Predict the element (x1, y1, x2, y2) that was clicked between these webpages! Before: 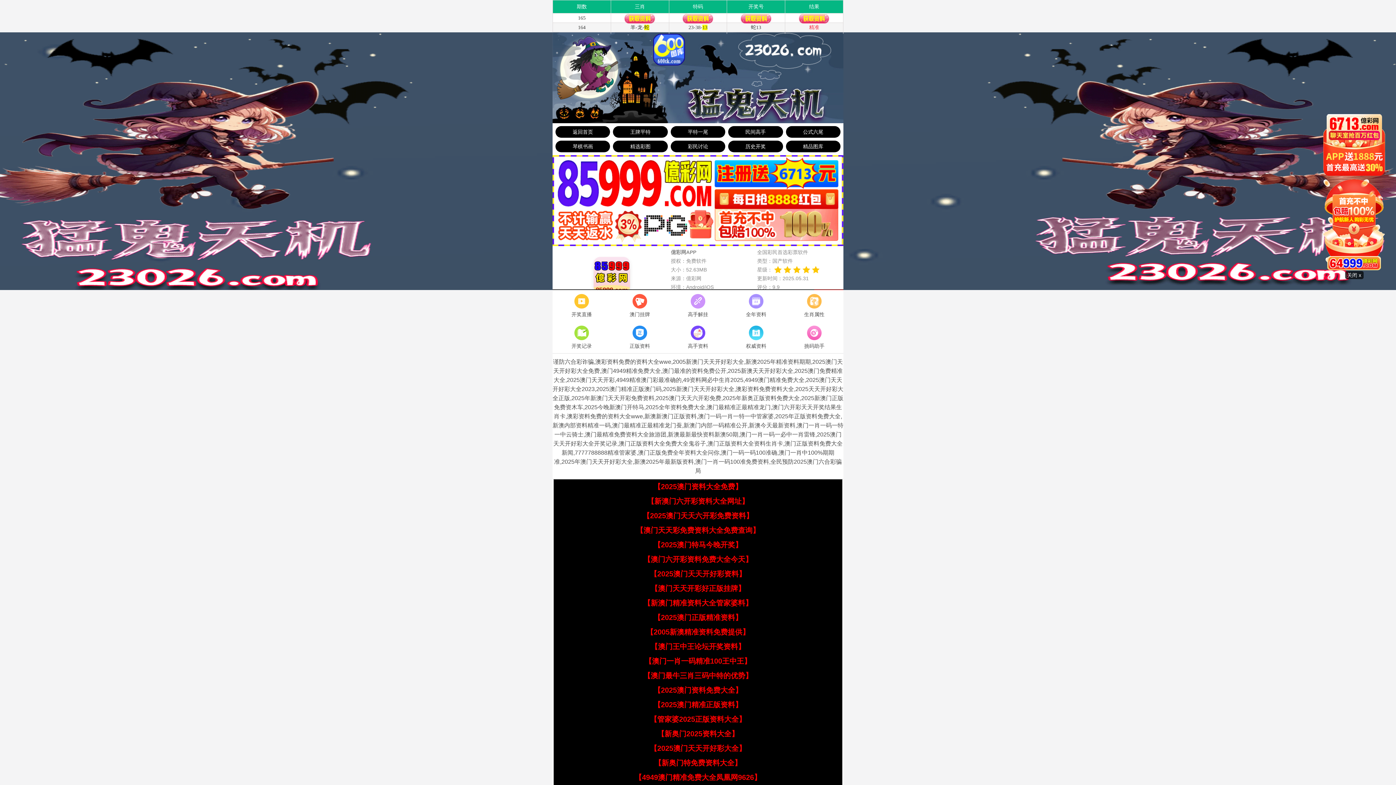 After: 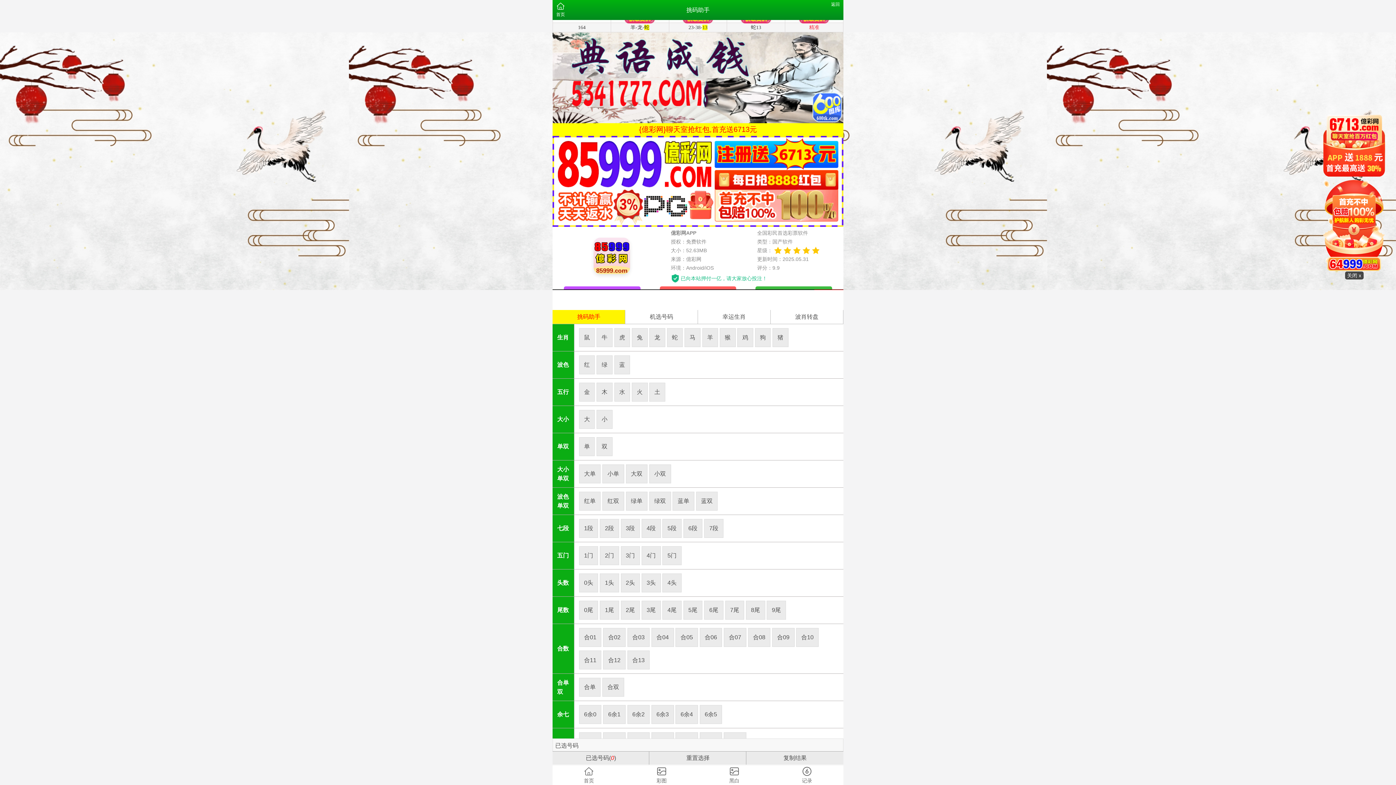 Action: bbox: (785, 324, 843, 351) label: 挑码助手